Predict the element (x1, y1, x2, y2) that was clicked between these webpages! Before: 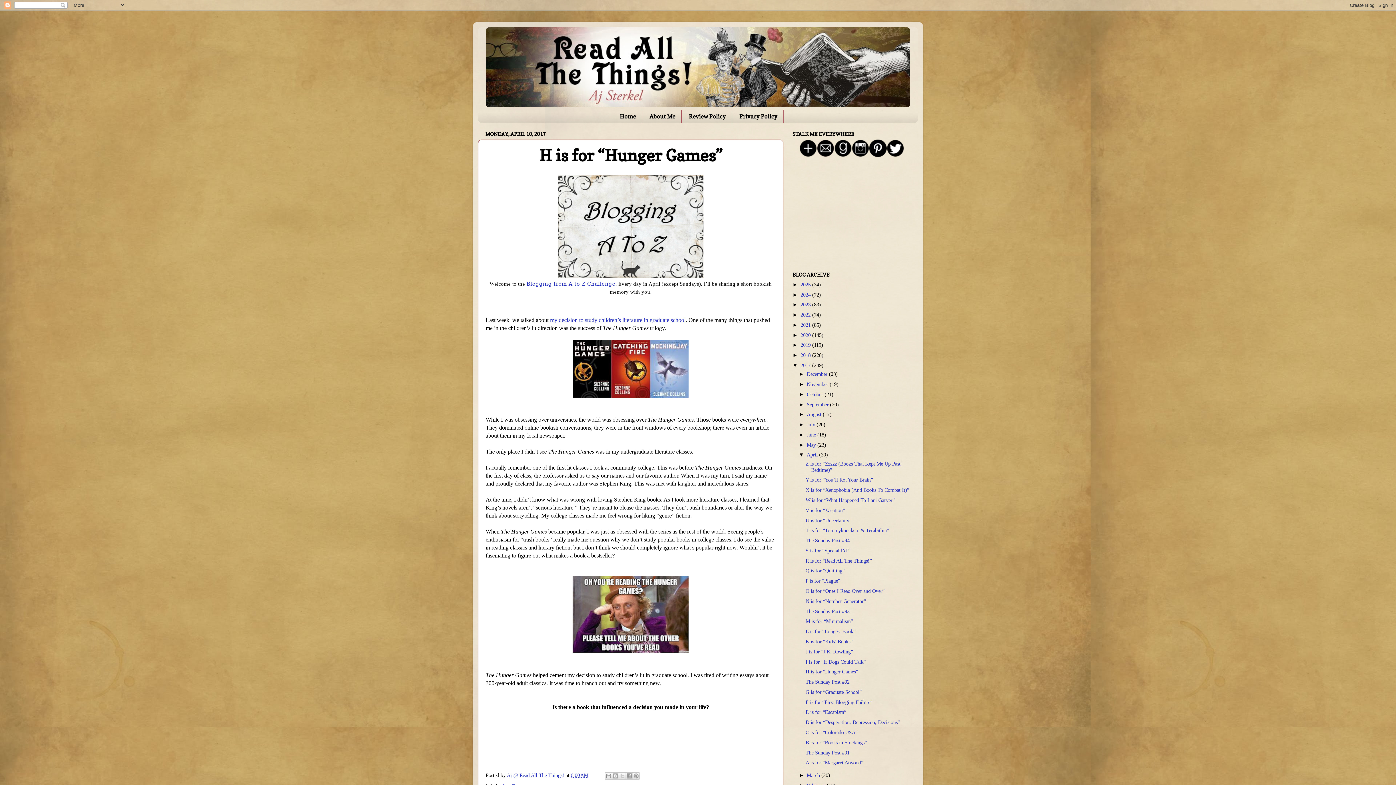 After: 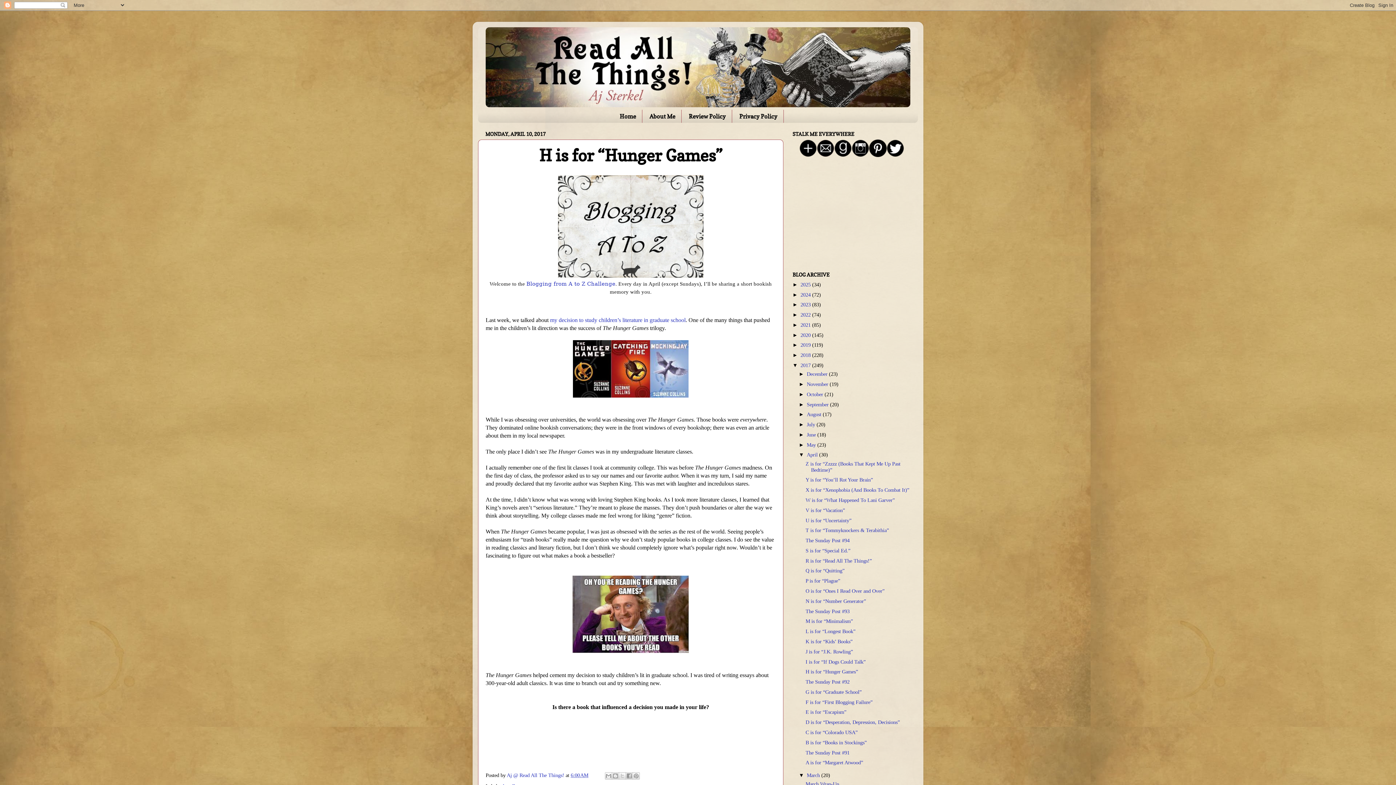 Action: label: ►   bbox: (799, 772, 807, 778)